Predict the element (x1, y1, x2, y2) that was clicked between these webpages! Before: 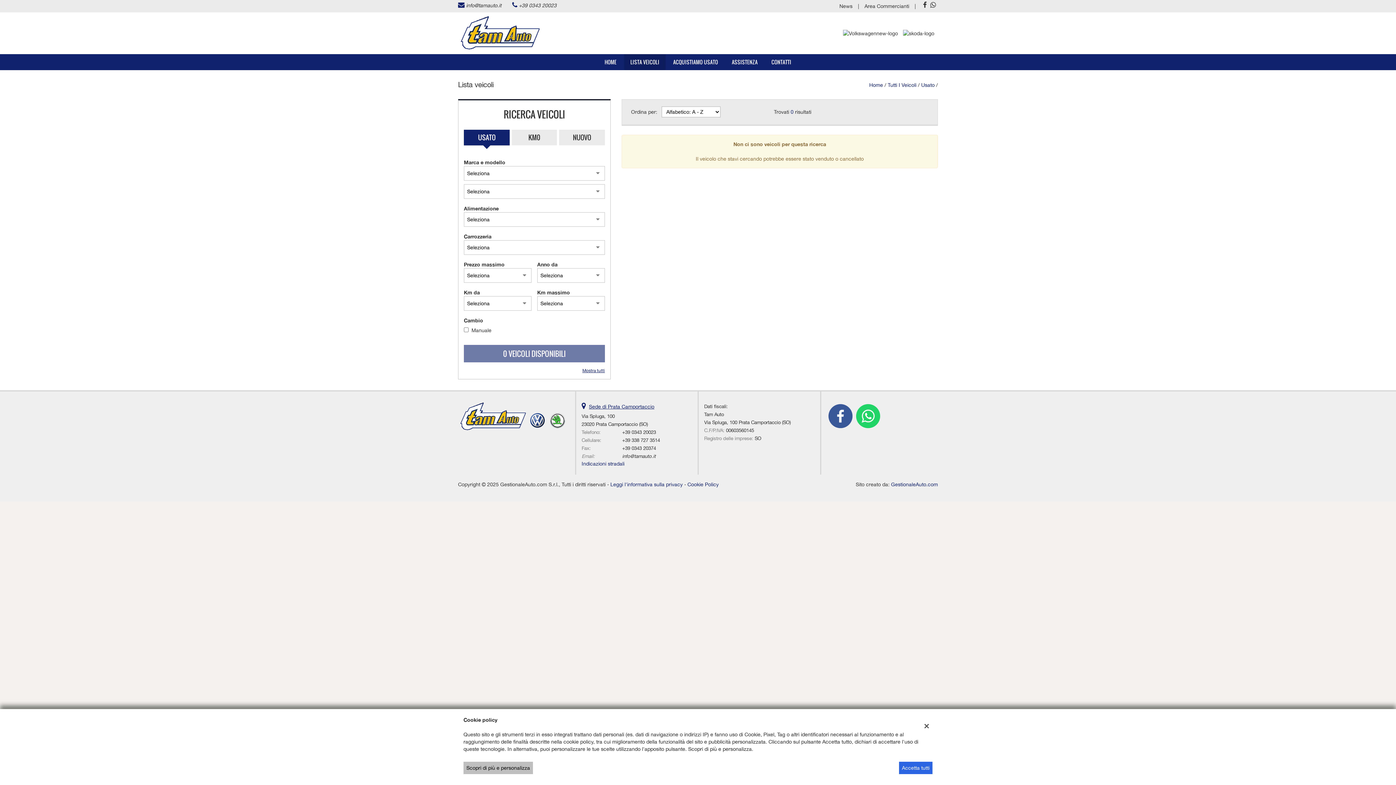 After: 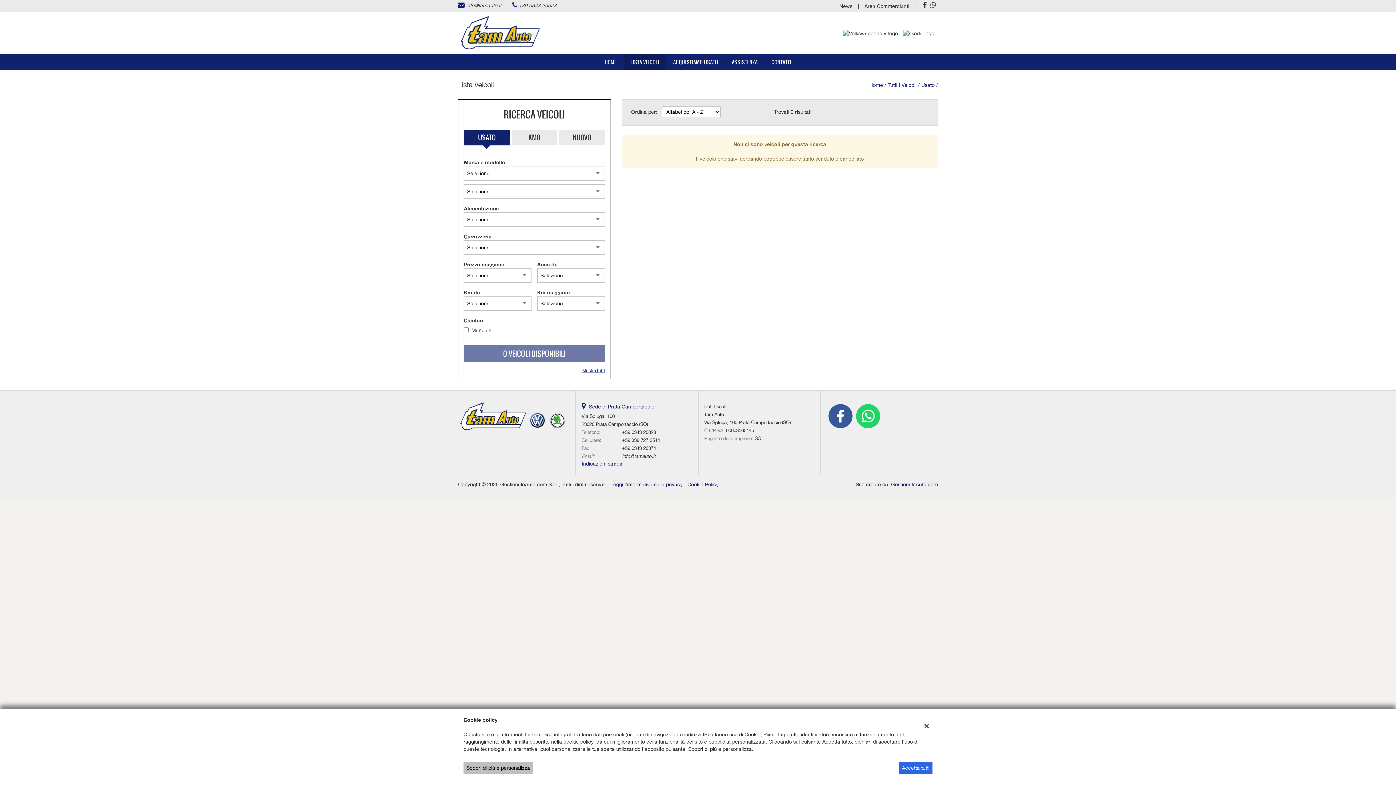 Action: bbox: (930, 1, 936, 9)